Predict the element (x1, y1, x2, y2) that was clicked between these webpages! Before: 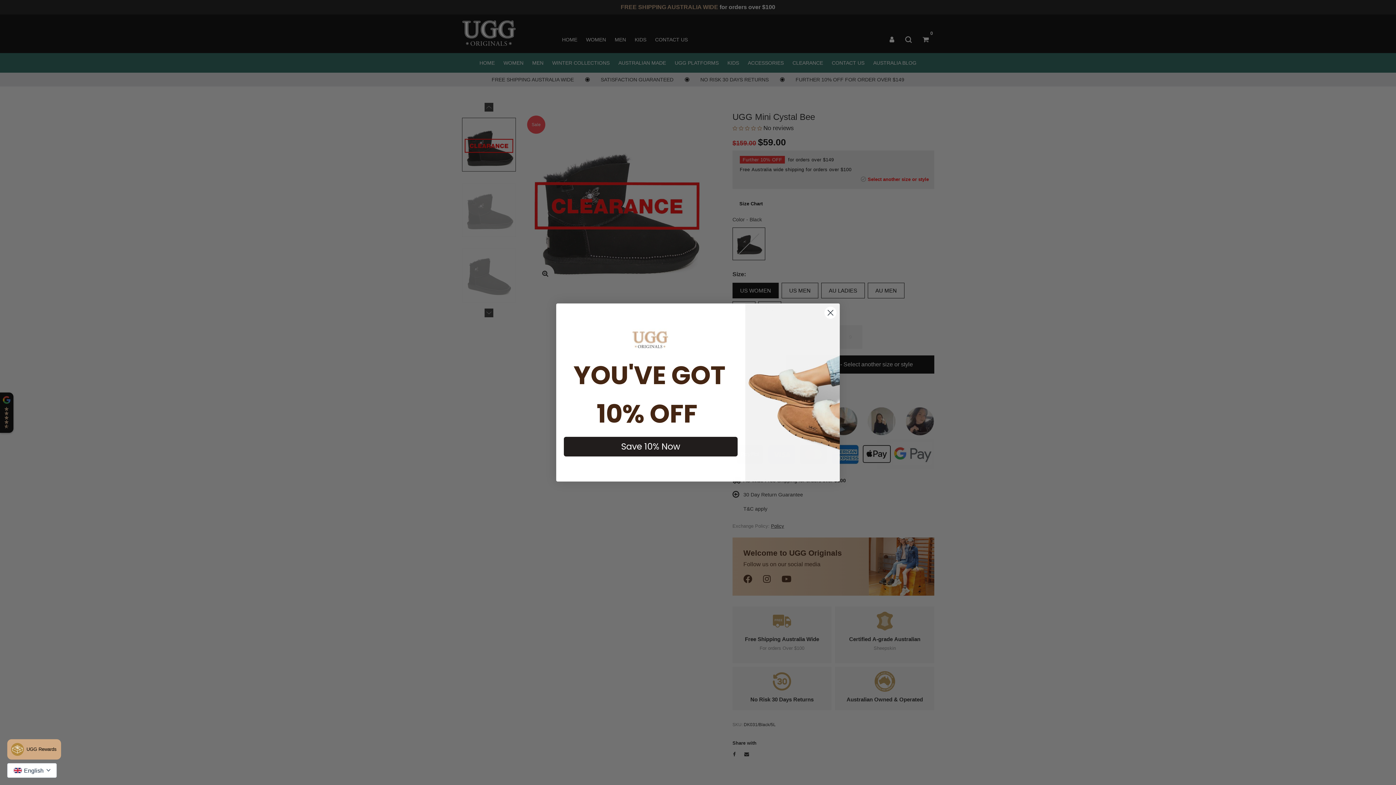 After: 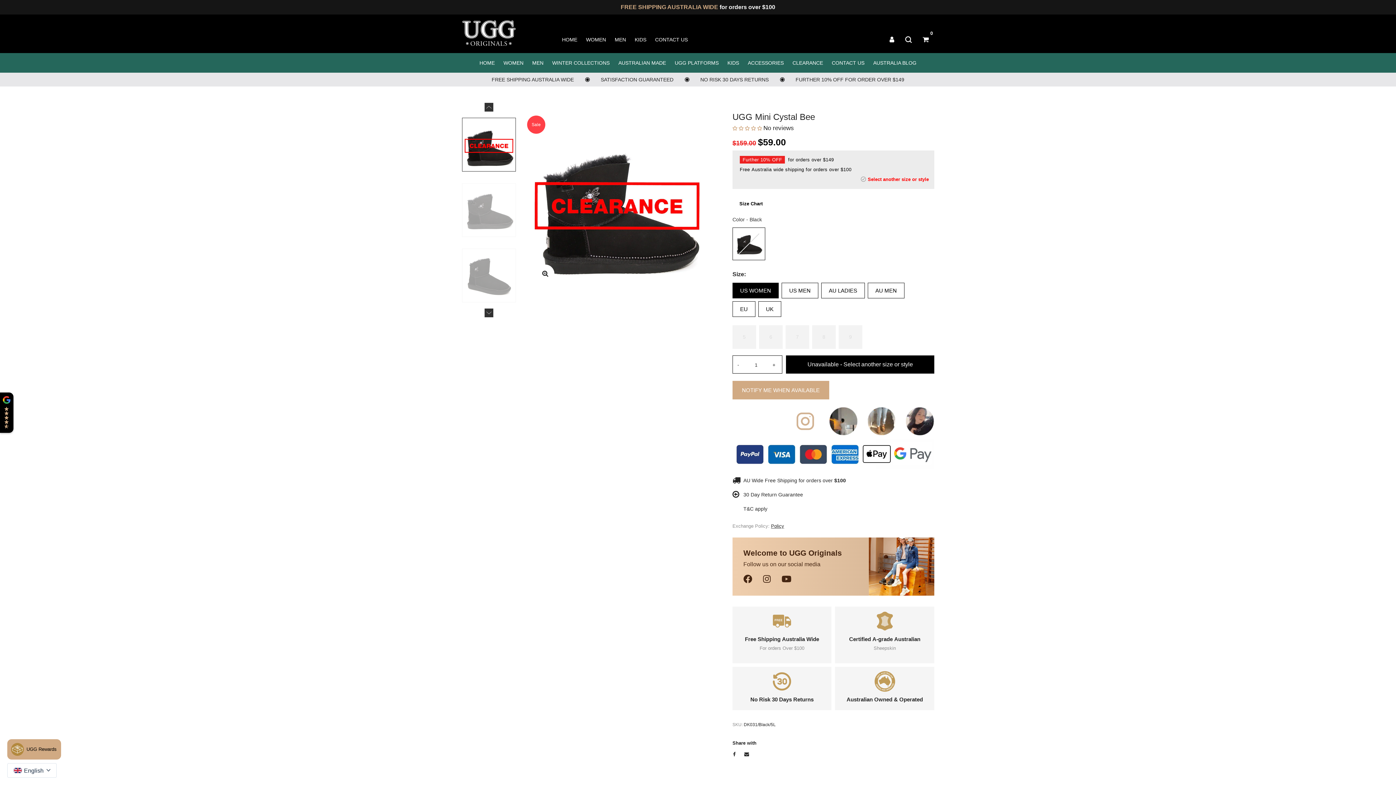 Action: bbox: (824, 306, 837, 319) label: Close dialog